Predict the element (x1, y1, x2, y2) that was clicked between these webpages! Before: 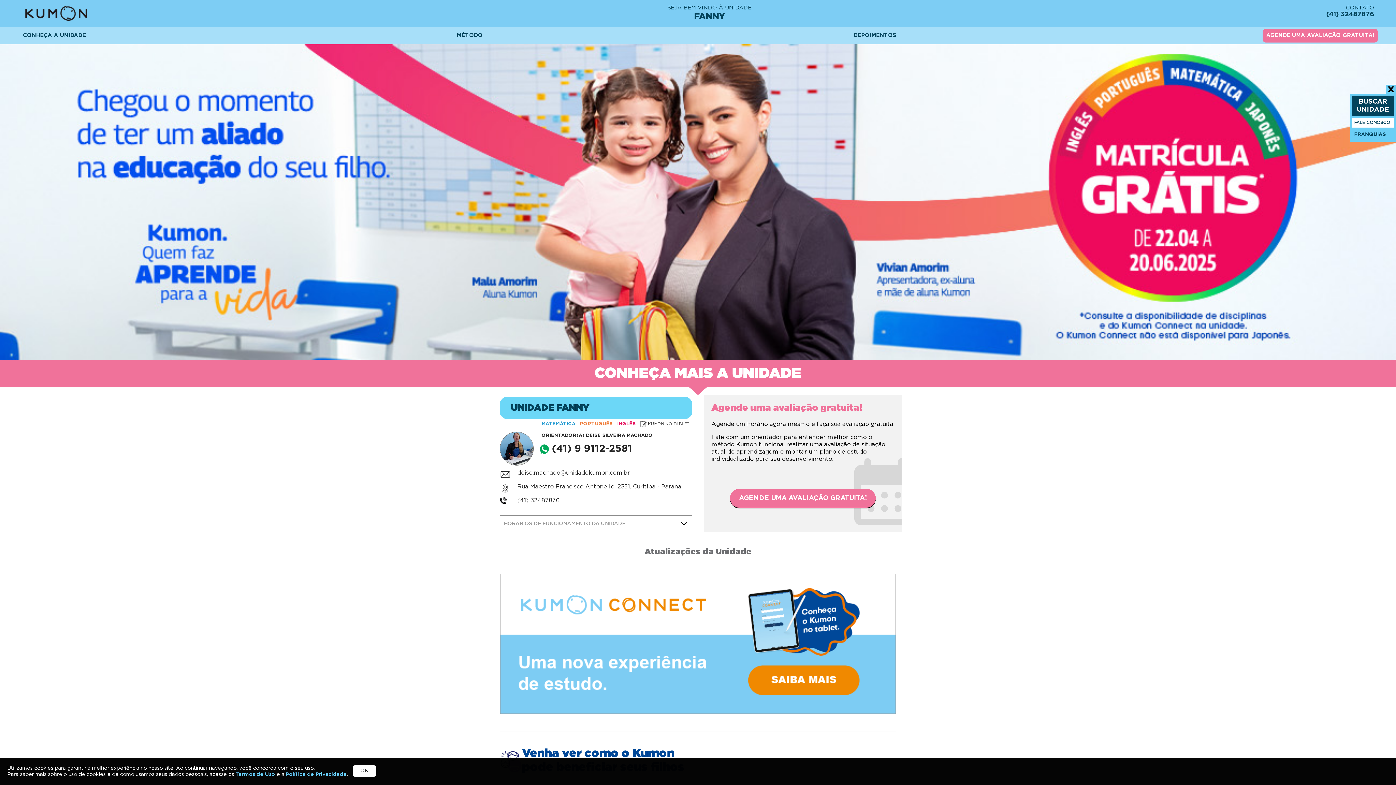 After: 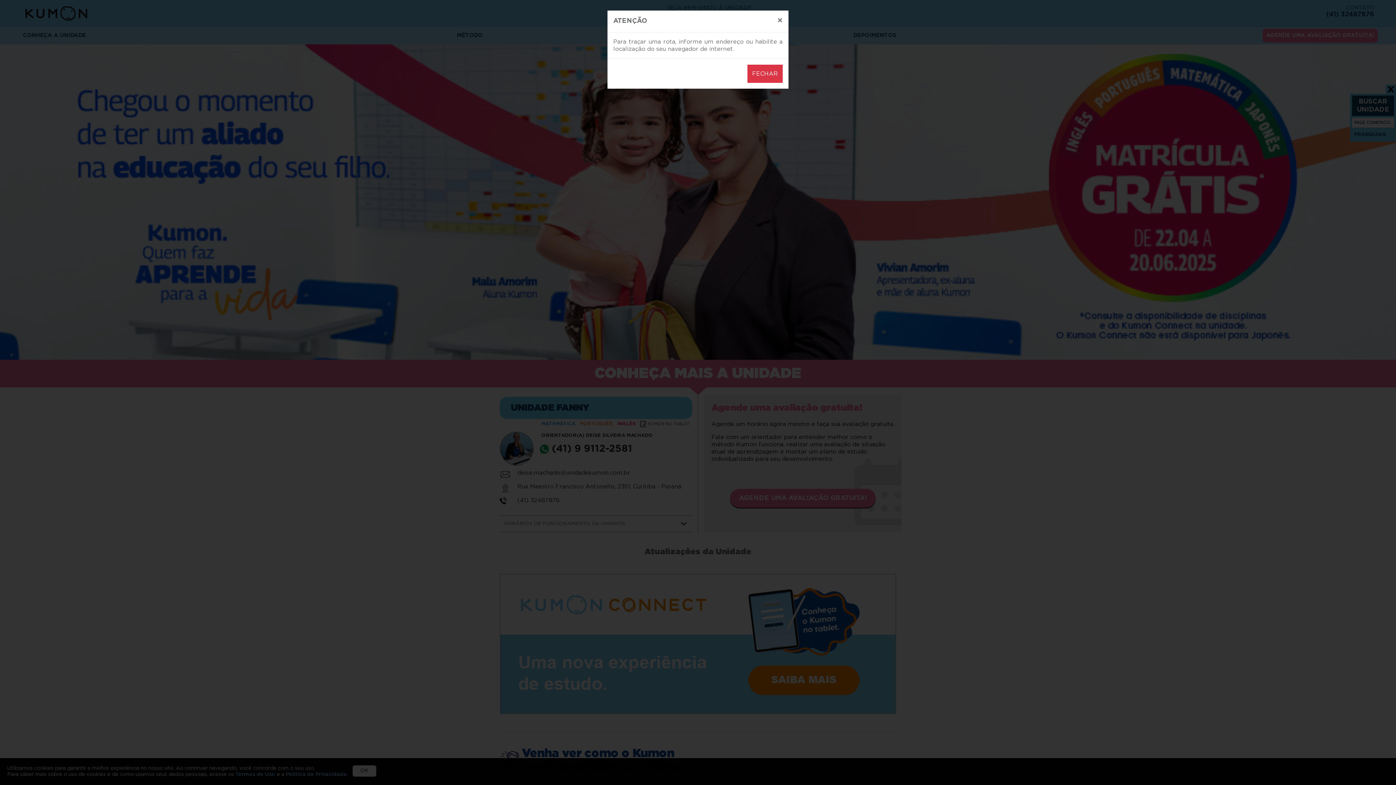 Action: label: Rua Maestro Francisco Antonello, 2351, Curitiba - Paraná bbox: (517, 483, 692, 494)